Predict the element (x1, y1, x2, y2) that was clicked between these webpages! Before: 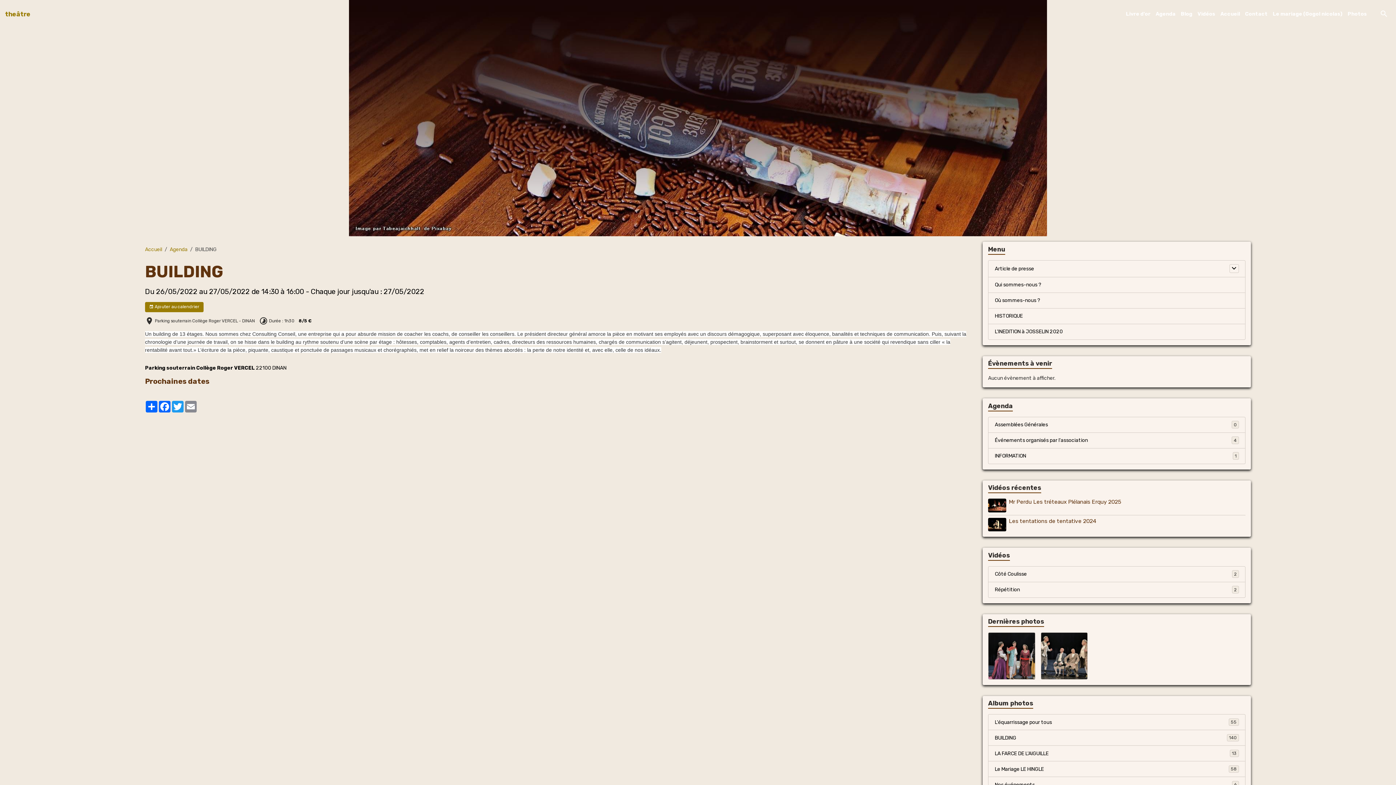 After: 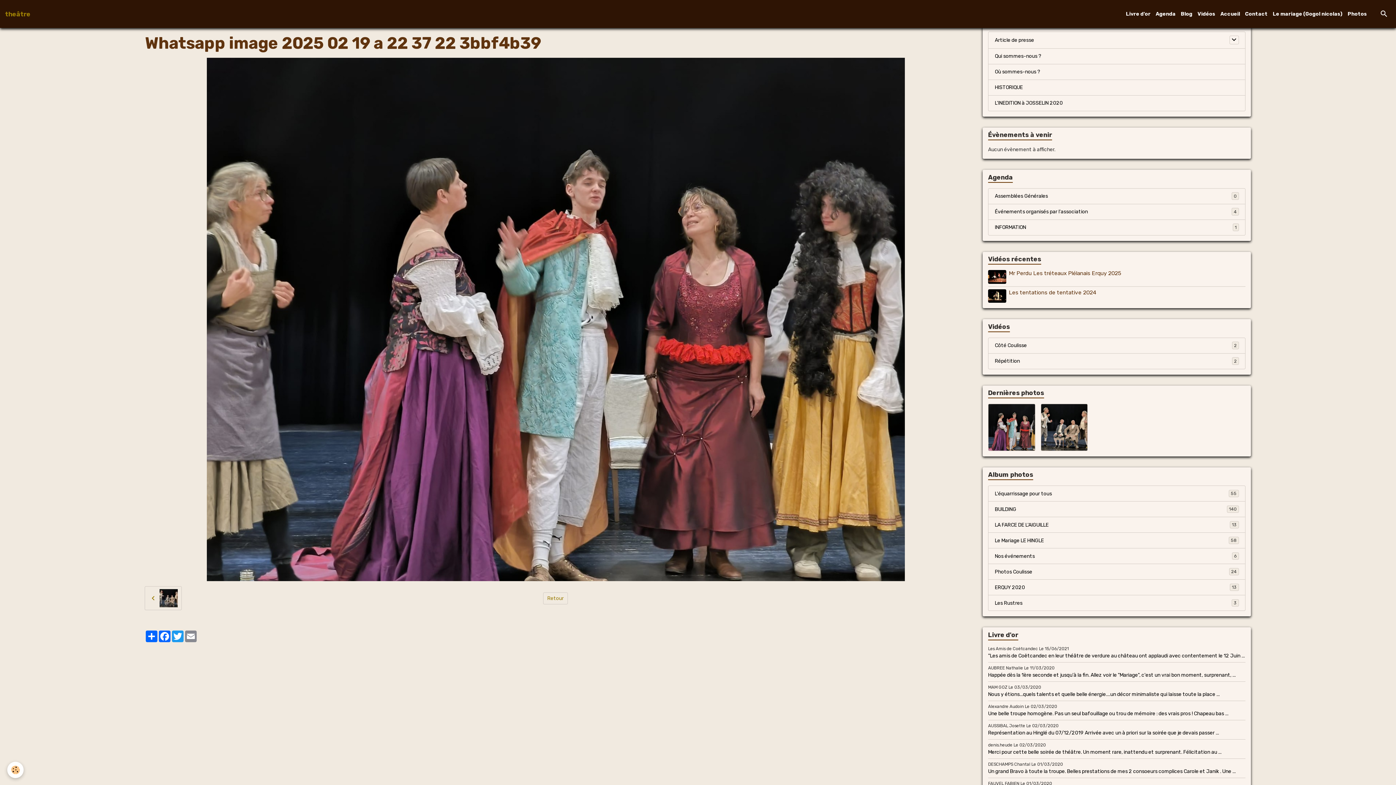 Action: bbox: (988, 633, 1035, 679)